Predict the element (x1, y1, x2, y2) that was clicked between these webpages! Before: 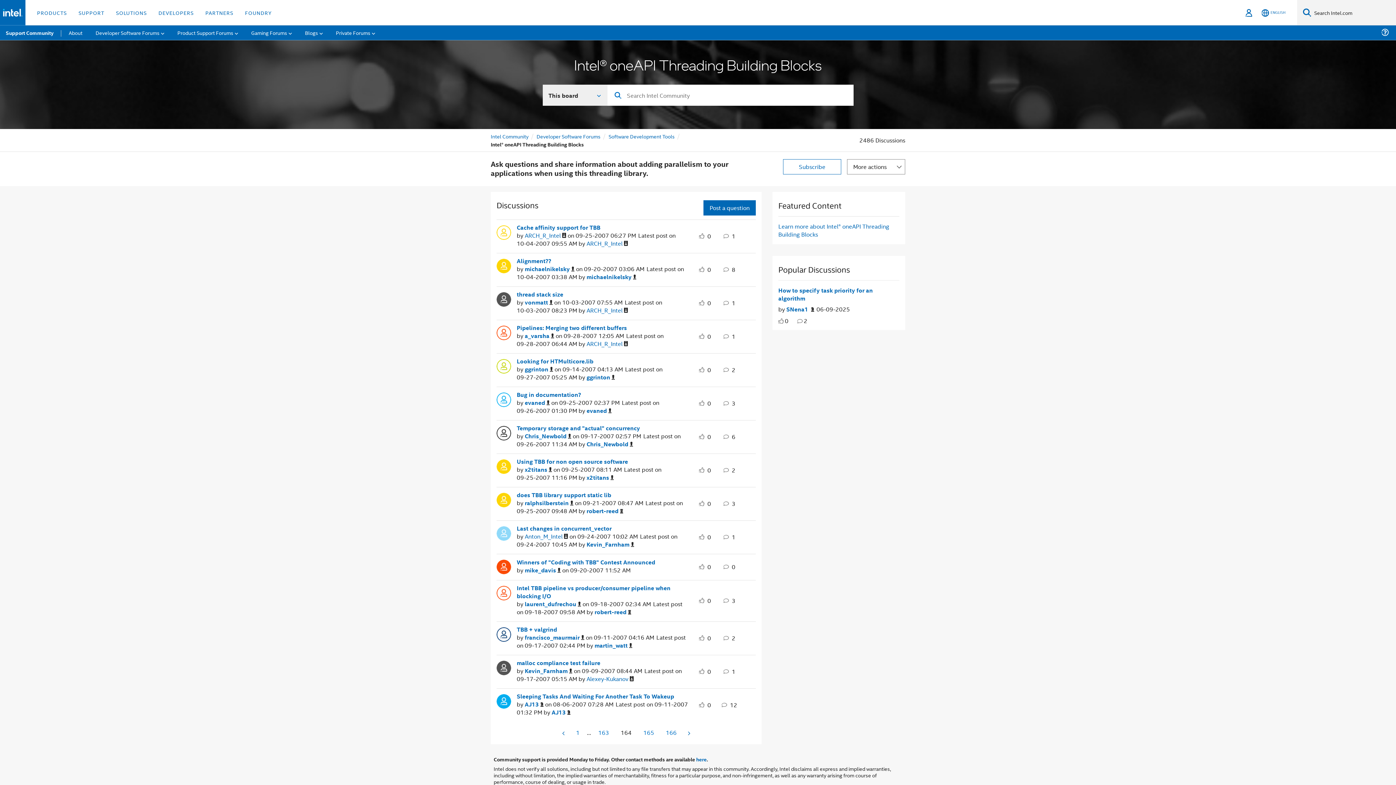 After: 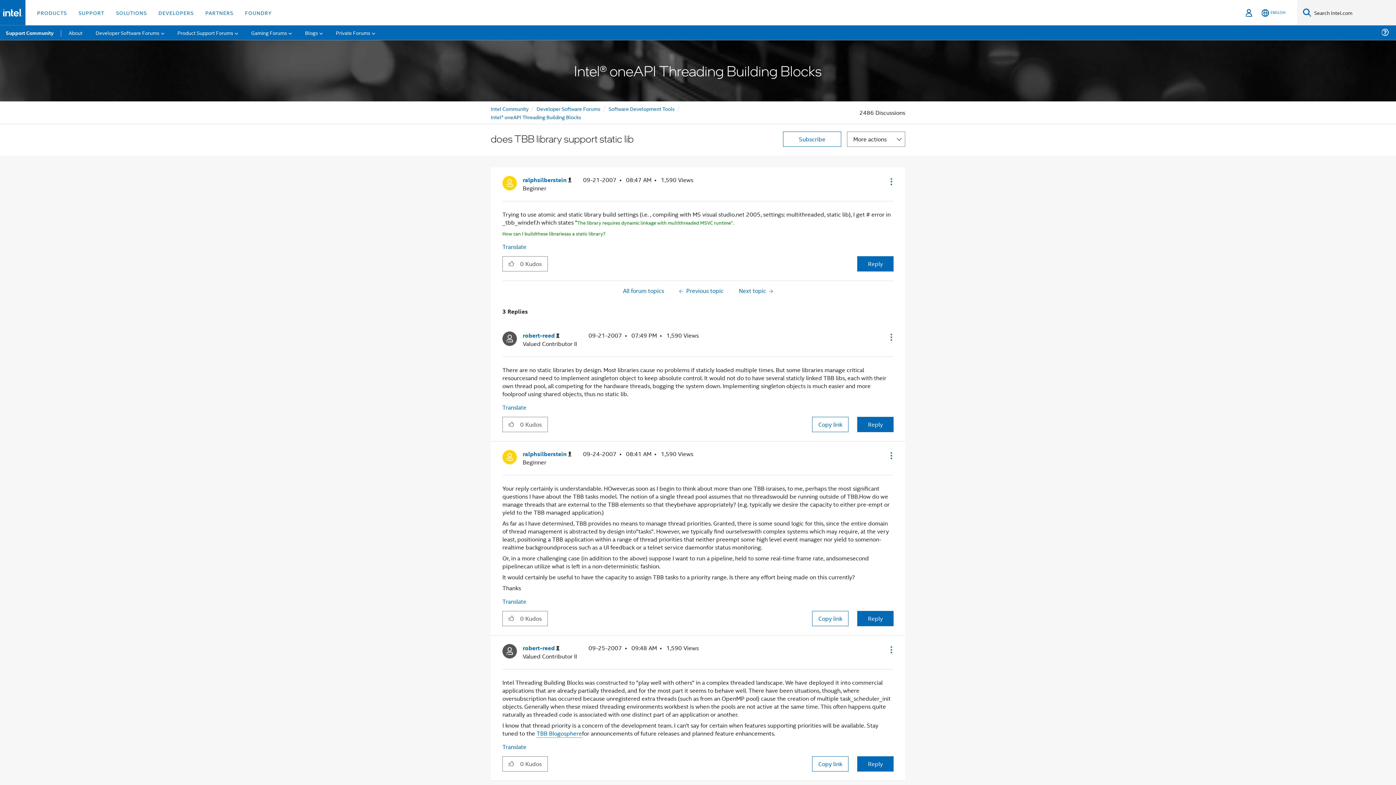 Action: bbox: (516, 491, 611, 499) label: does TBB library support static lib